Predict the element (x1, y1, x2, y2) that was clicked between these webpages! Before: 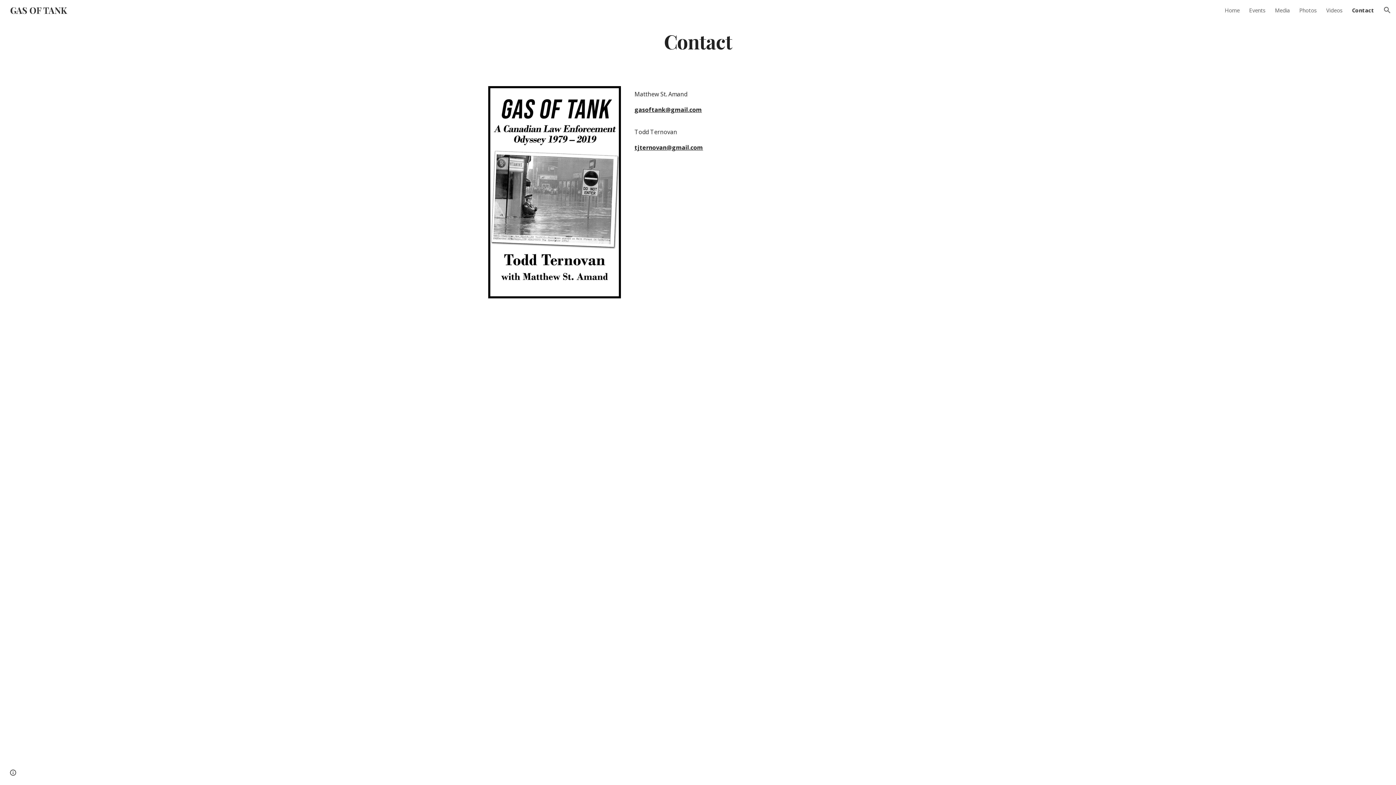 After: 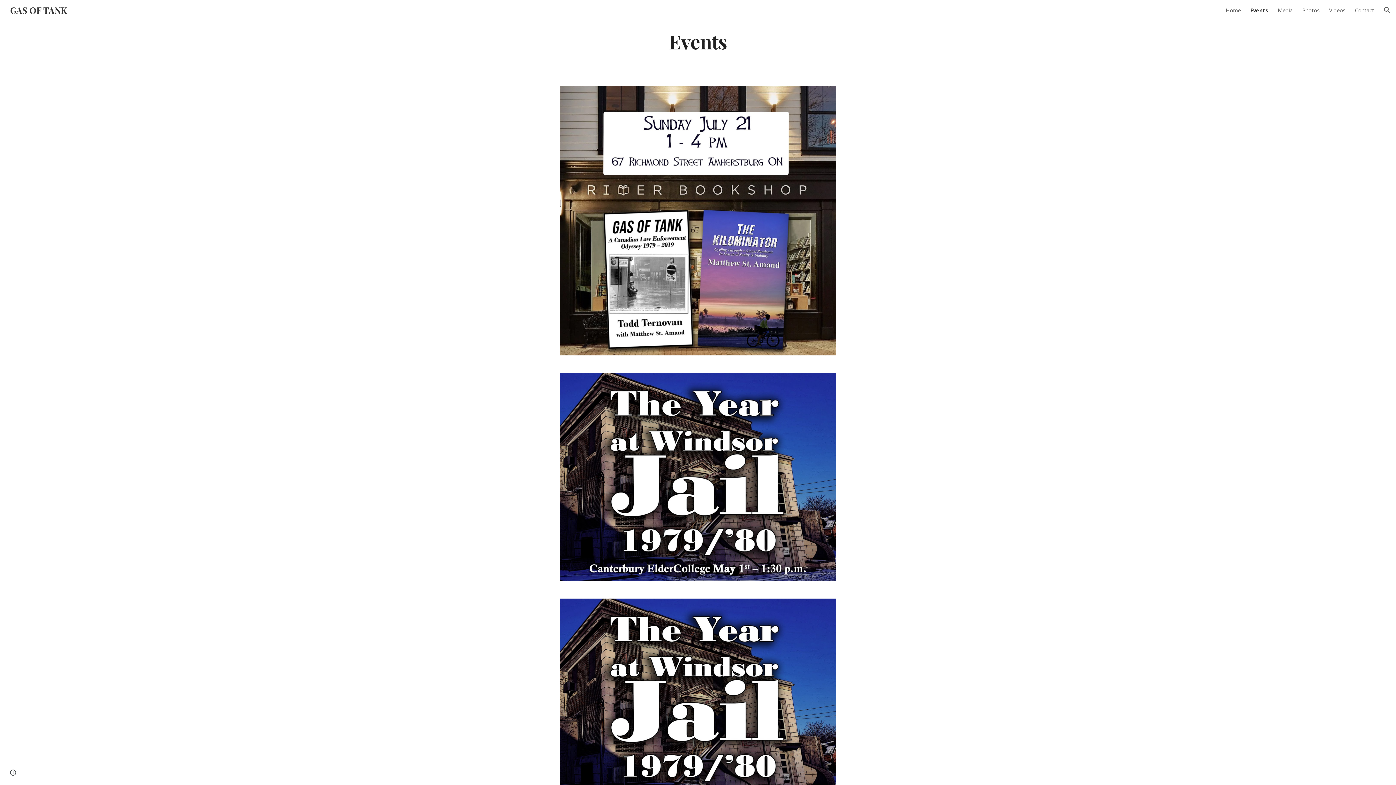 Action: label: Events bbox: (1249, 6, 1265, 13)